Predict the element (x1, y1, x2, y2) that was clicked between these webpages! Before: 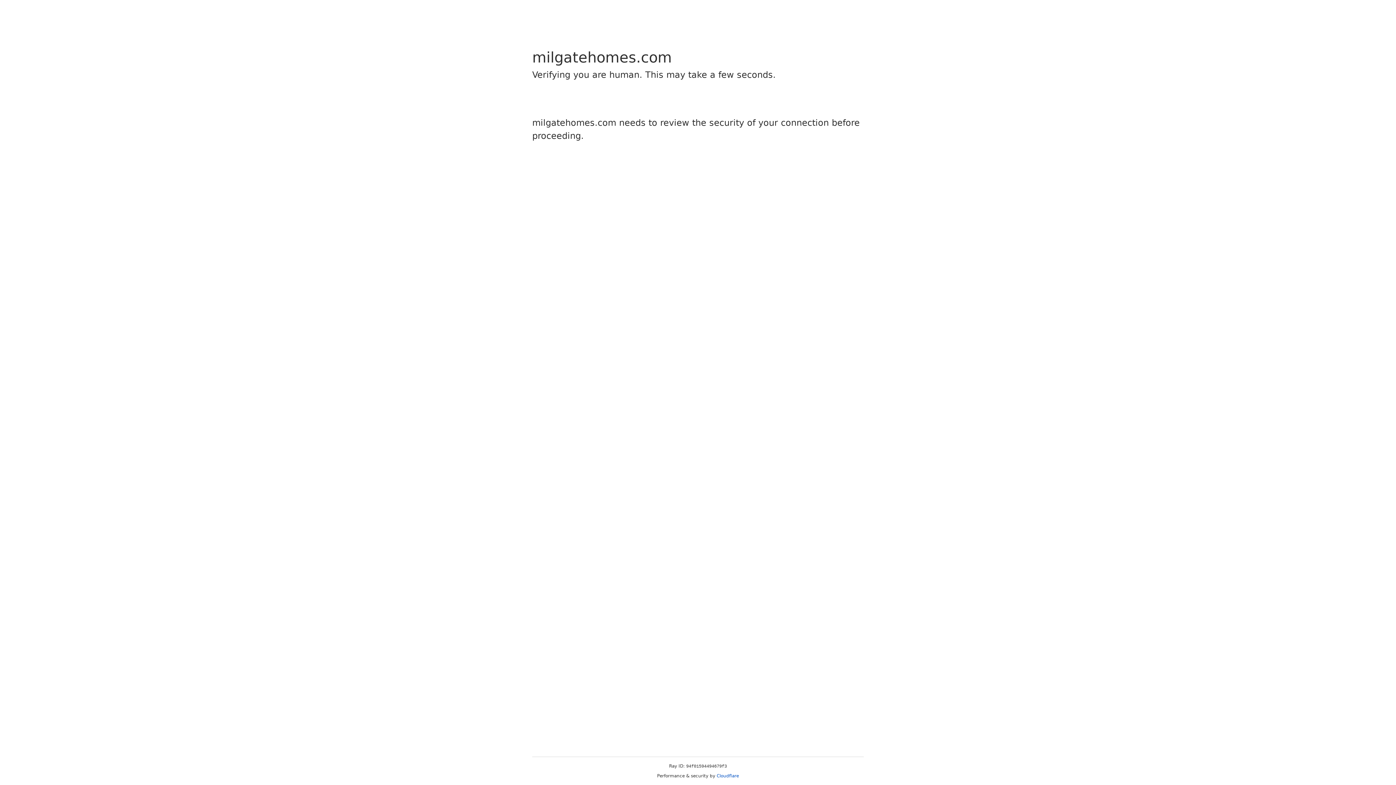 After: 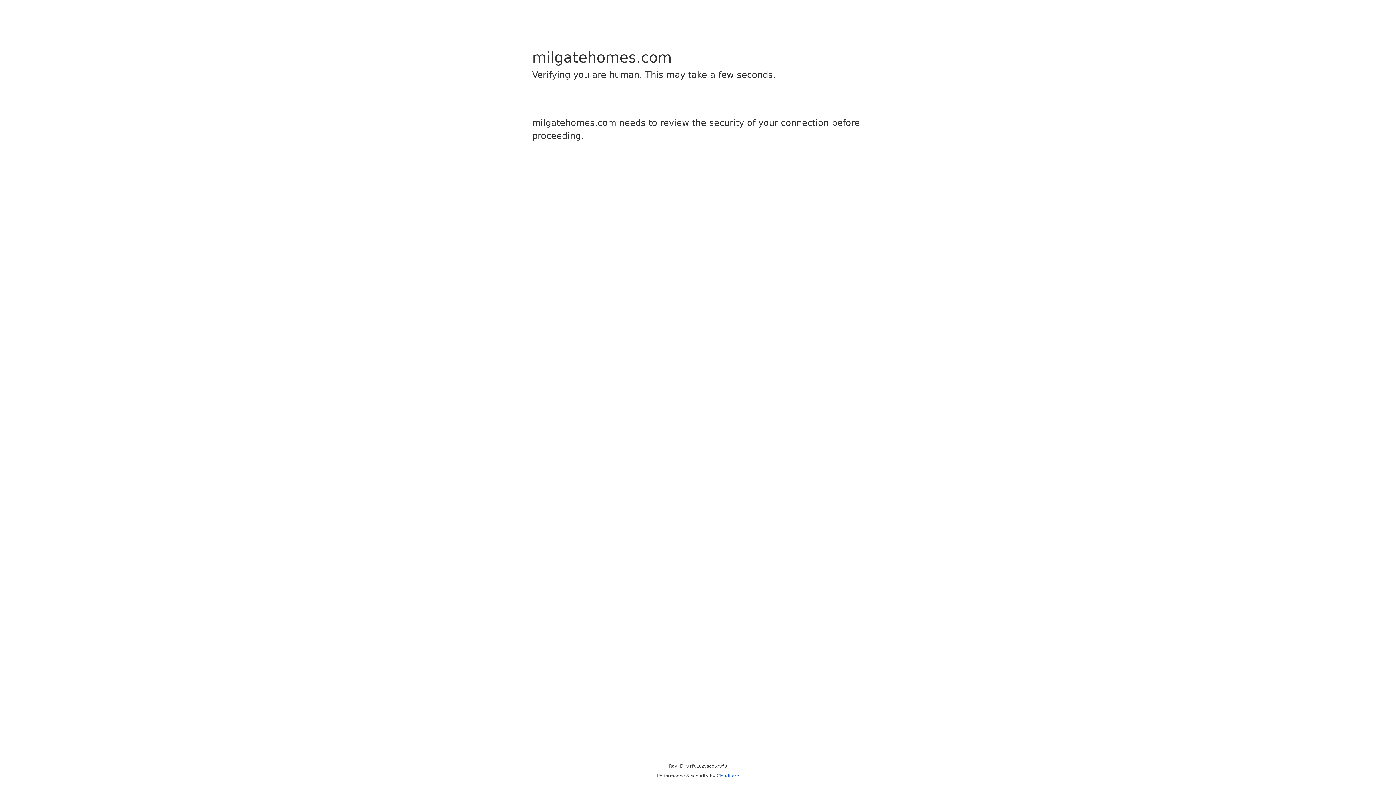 Action: bbox: (716, 773, 739, 778) label: Cloudflare